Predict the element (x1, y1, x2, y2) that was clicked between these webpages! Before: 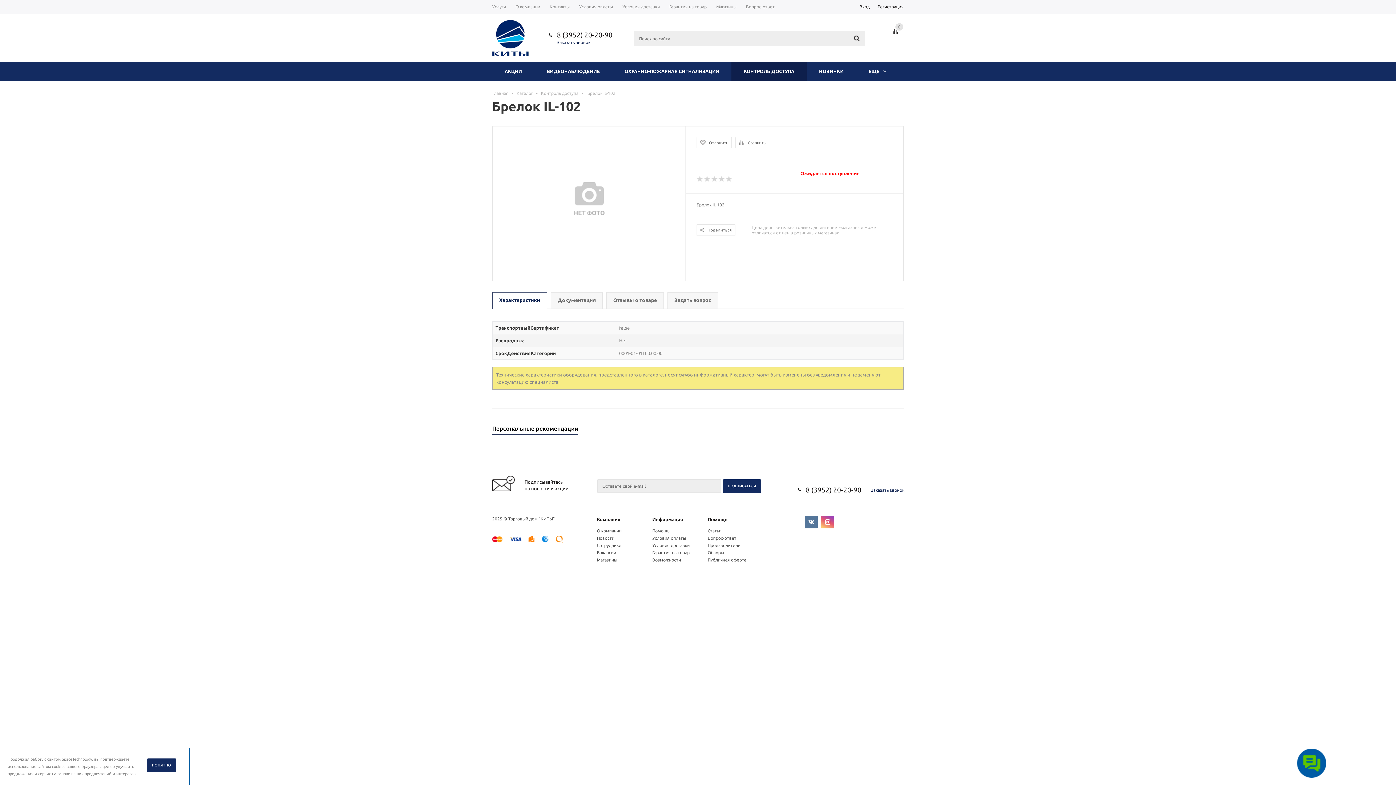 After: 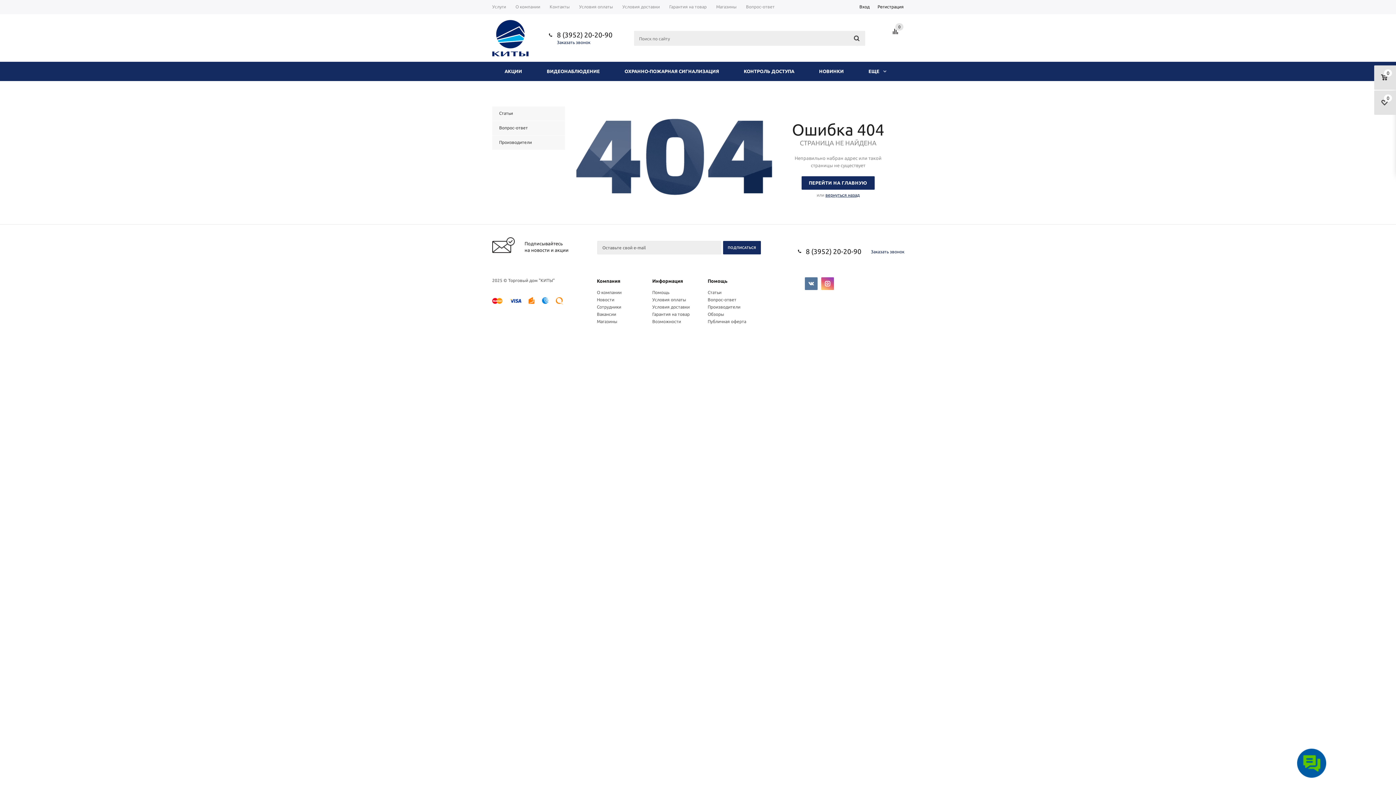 Action: label: Возможности bbox: (652, 557, 681, 562)